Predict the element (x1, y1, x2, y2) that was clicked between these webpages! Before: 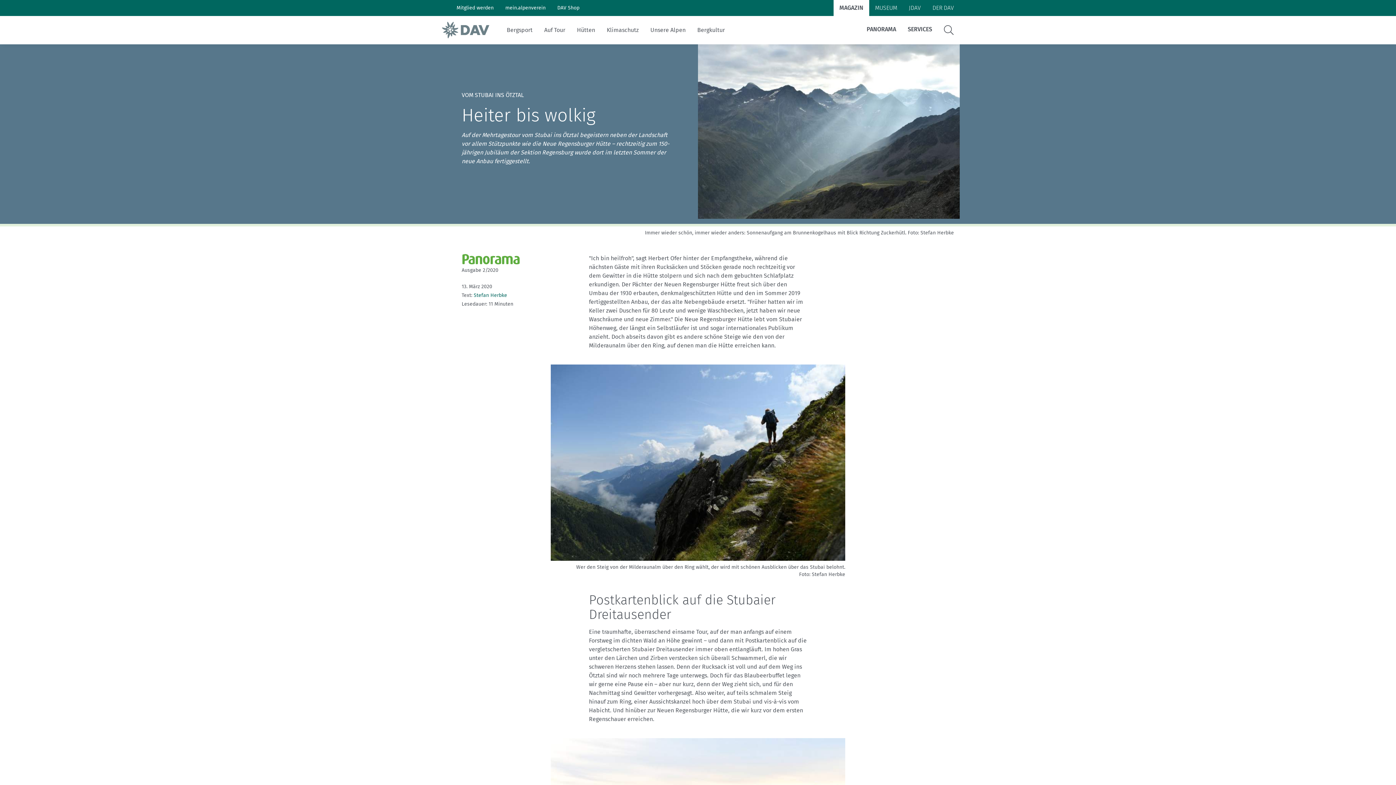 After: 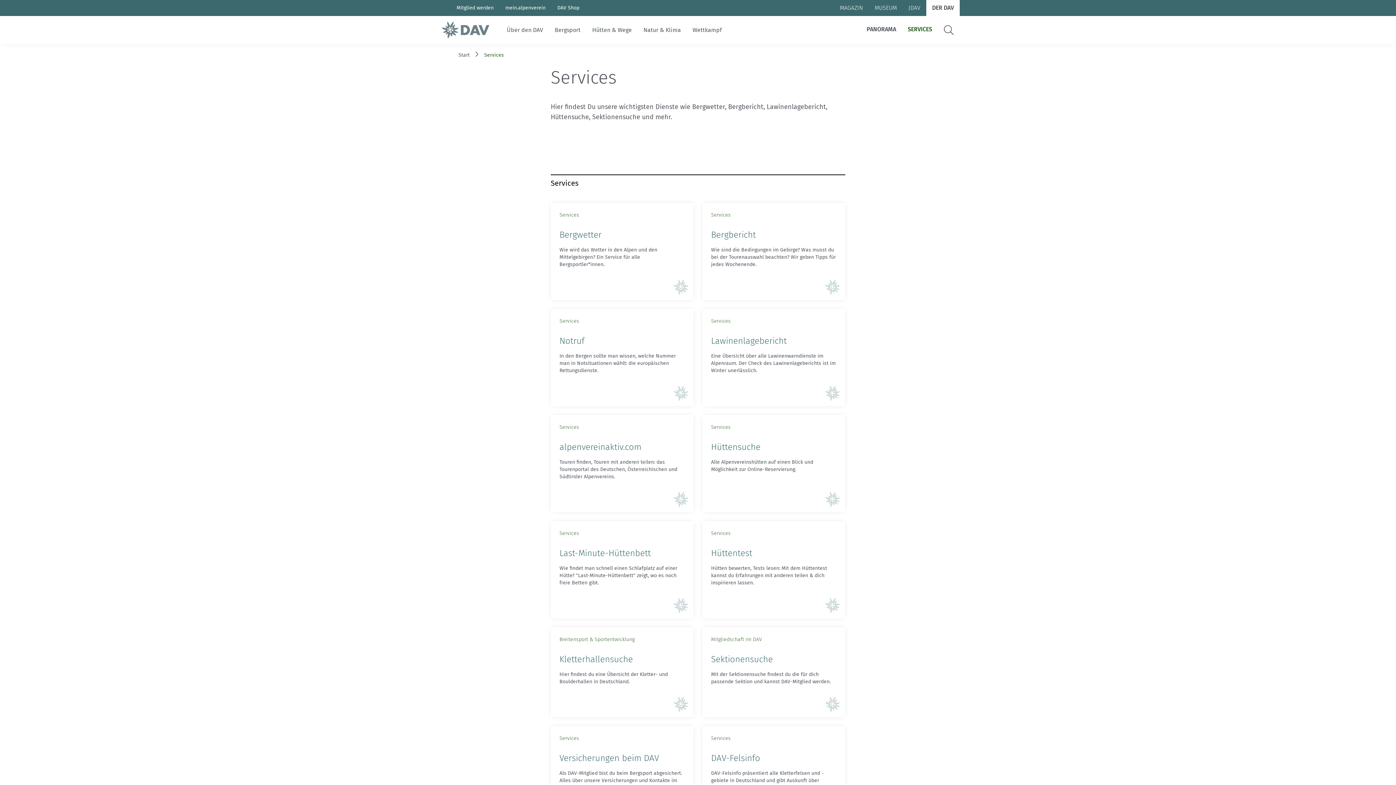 Action: label: SERVICES bbox: (908, 25, 932, 32)